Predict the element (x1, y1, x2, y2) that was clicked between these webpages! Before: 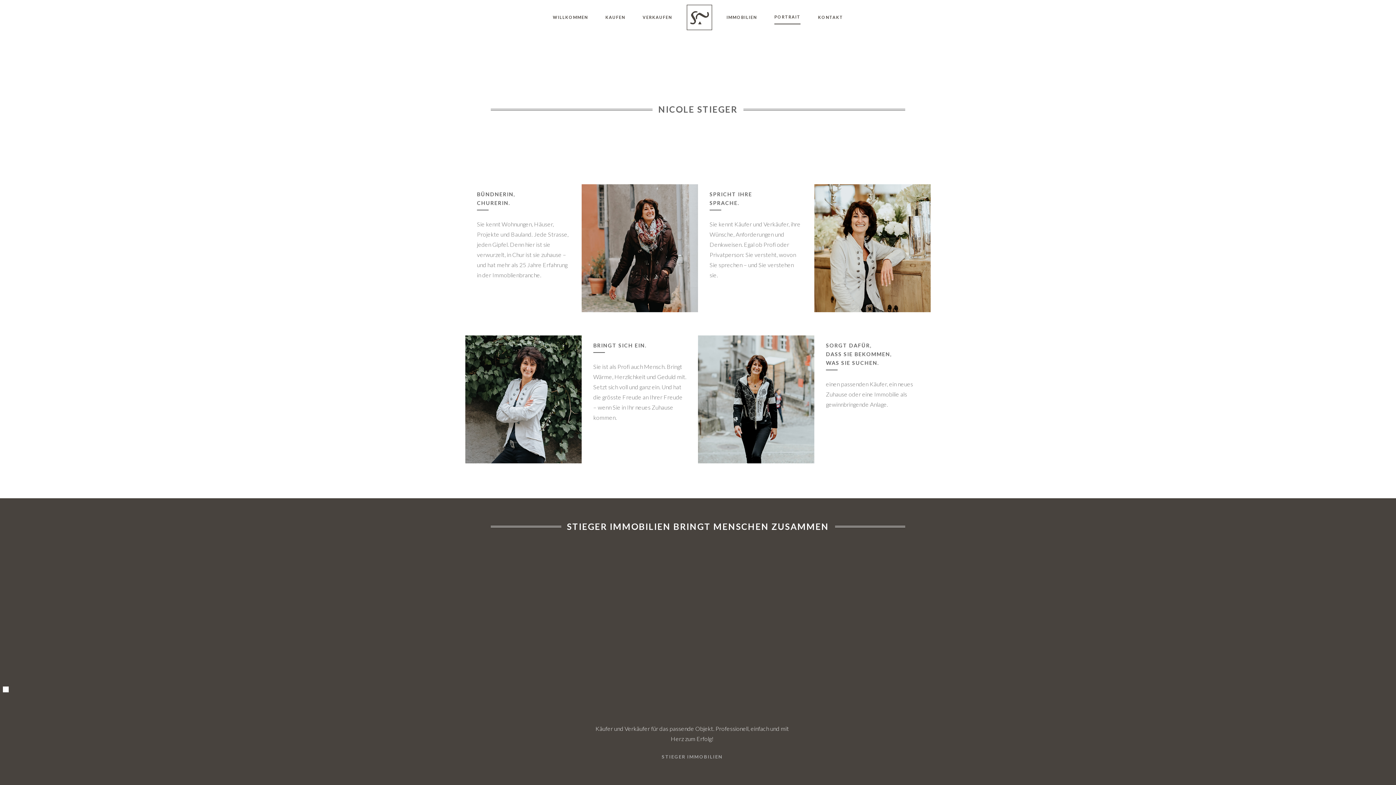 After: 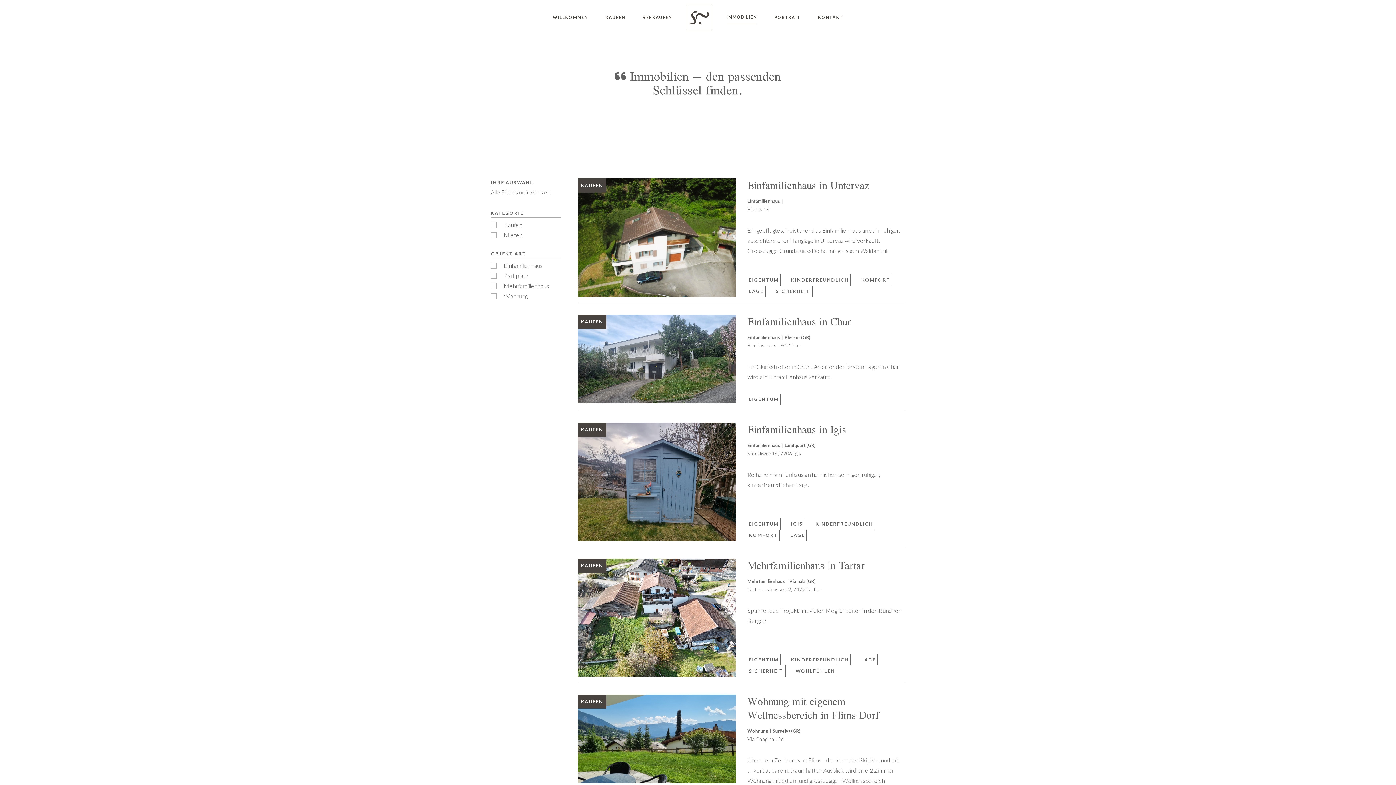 Action: bbox: (726, 10, 757, 23) label: IMMOBILIEN